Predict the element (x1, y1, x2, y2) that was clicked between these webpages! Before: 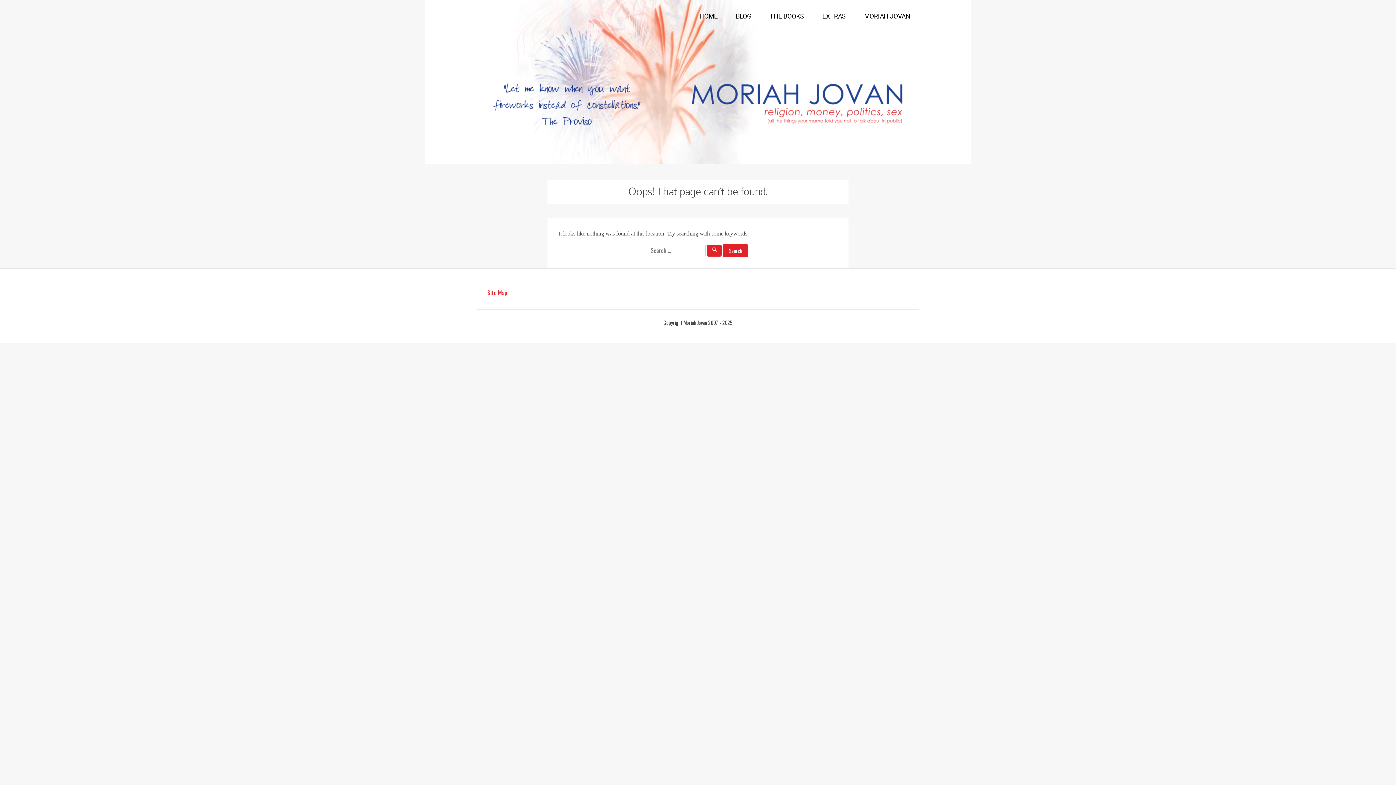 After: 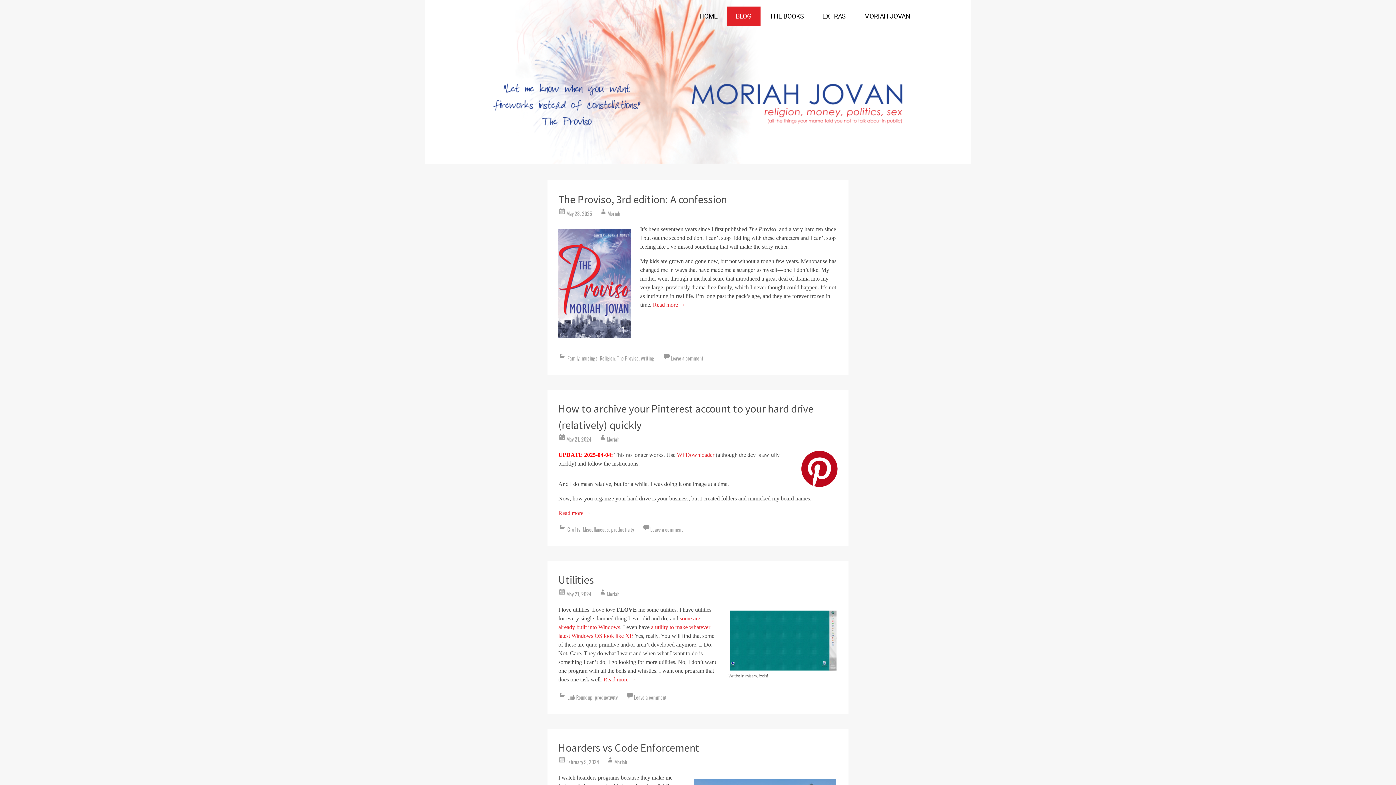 Action: label: BLOG bbox: (726, 6, 760, 26)